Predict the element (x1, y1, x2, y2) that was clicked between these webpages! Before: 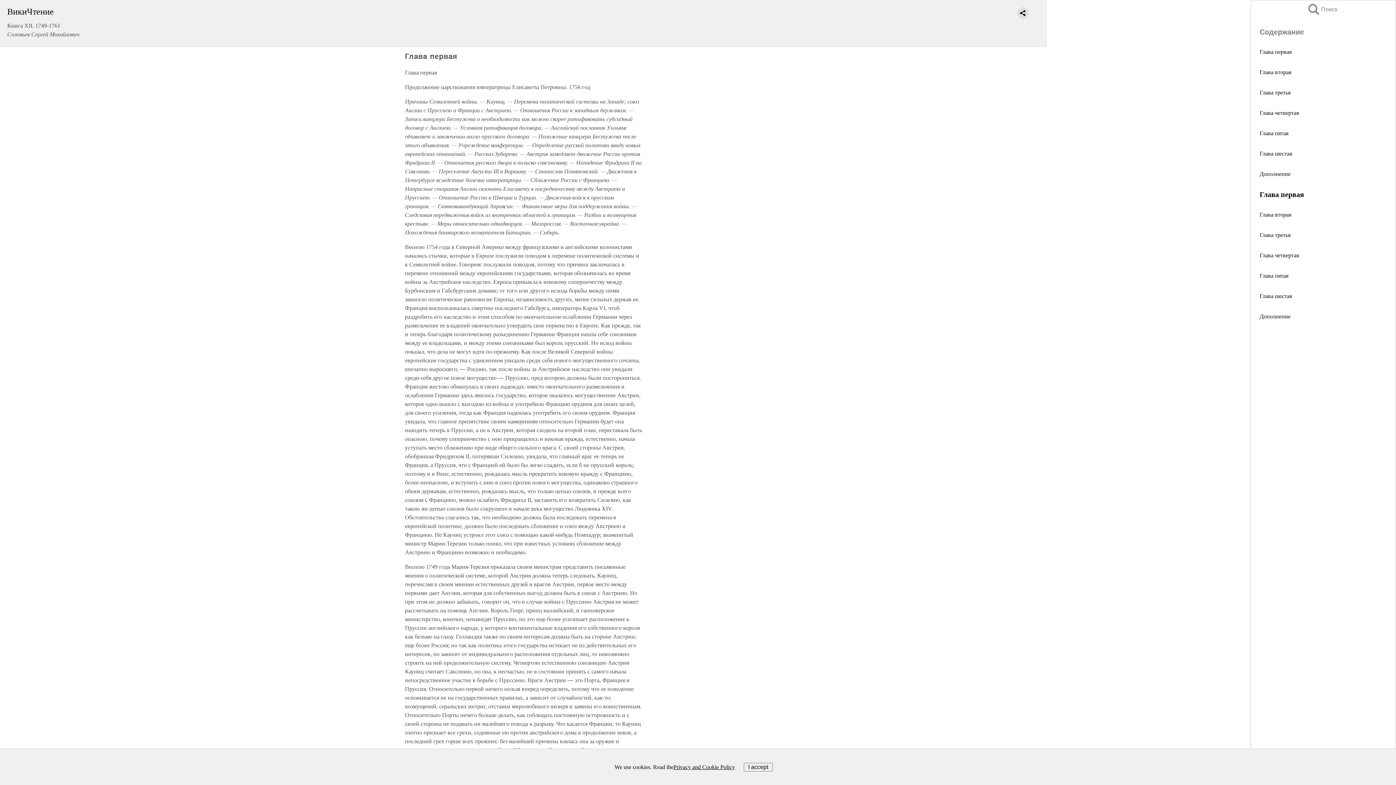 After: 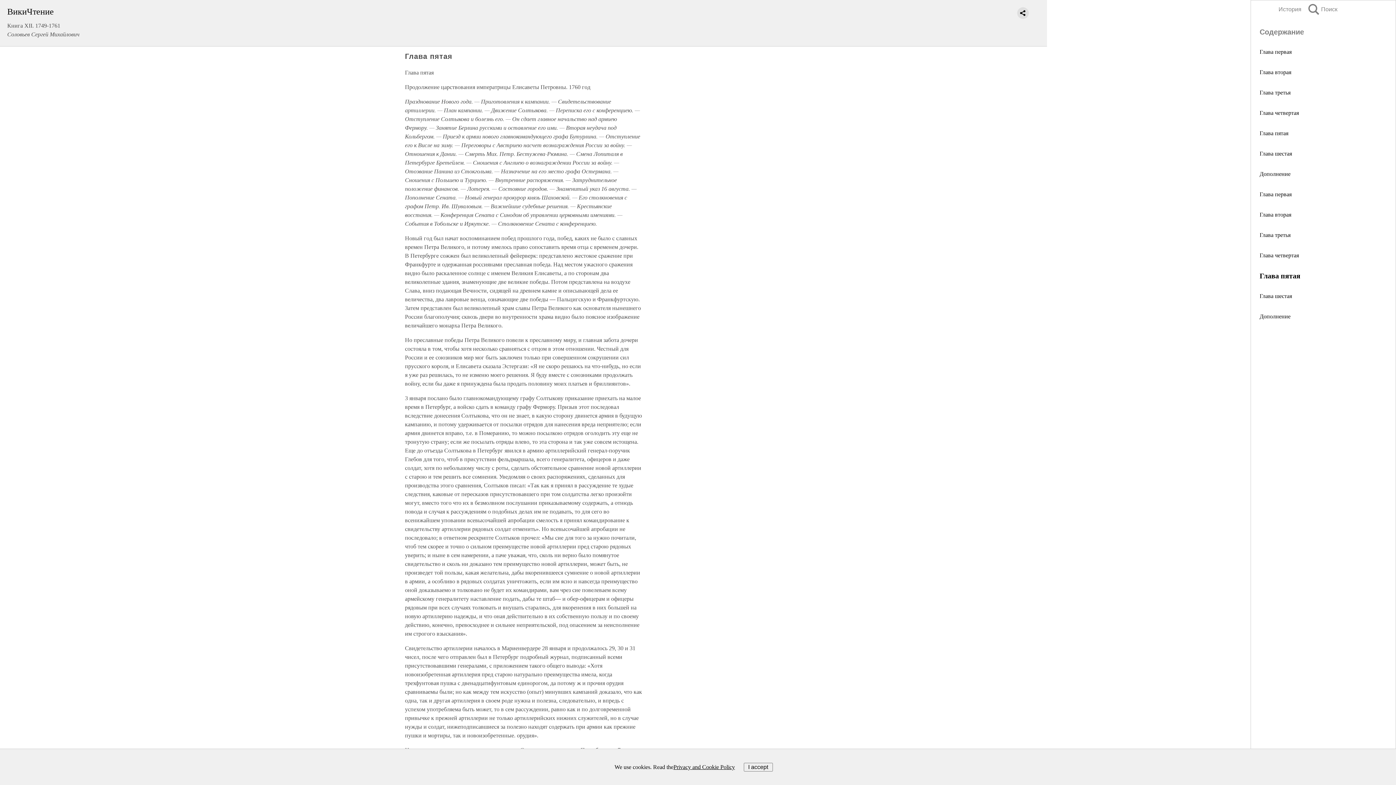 Action: bbox: (1260, 272, 1288, 278) label: Глава пятая